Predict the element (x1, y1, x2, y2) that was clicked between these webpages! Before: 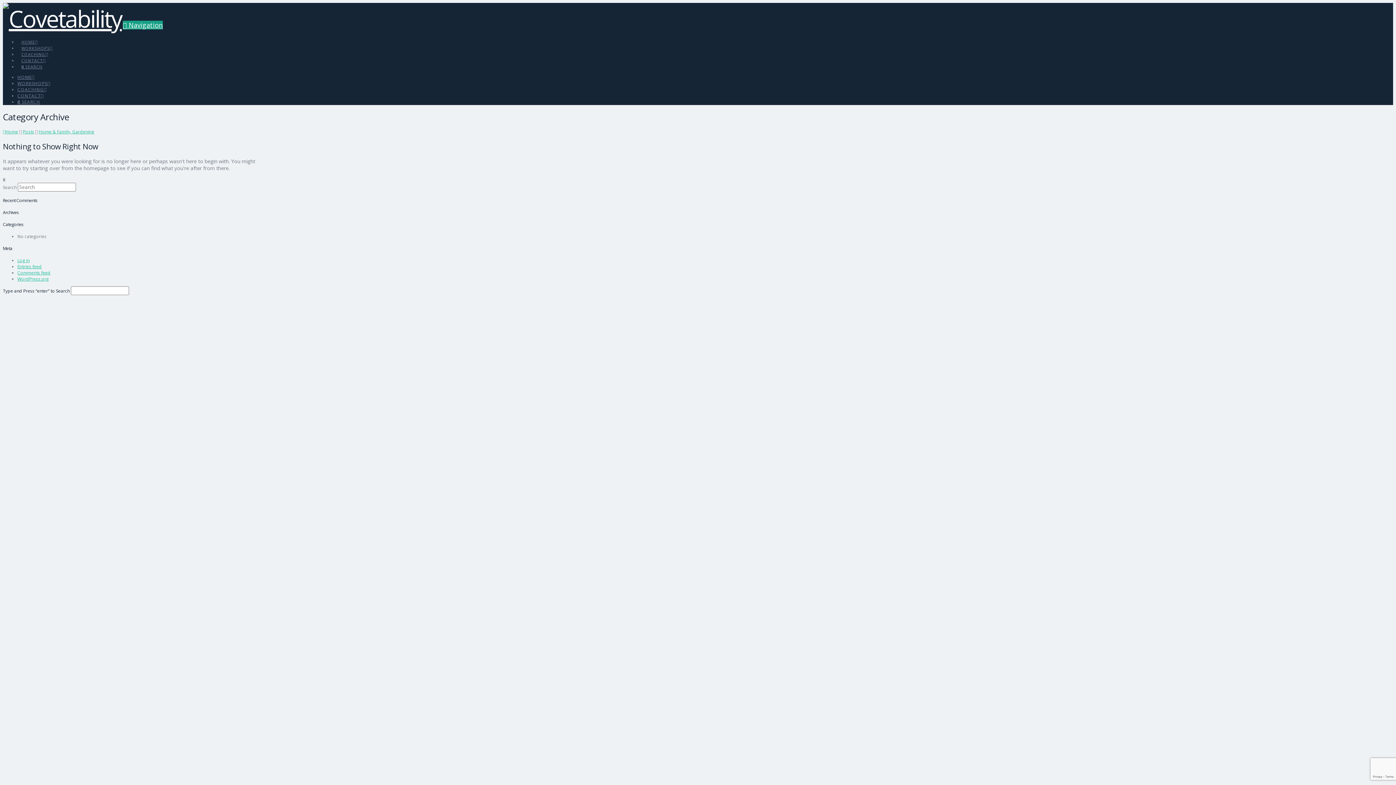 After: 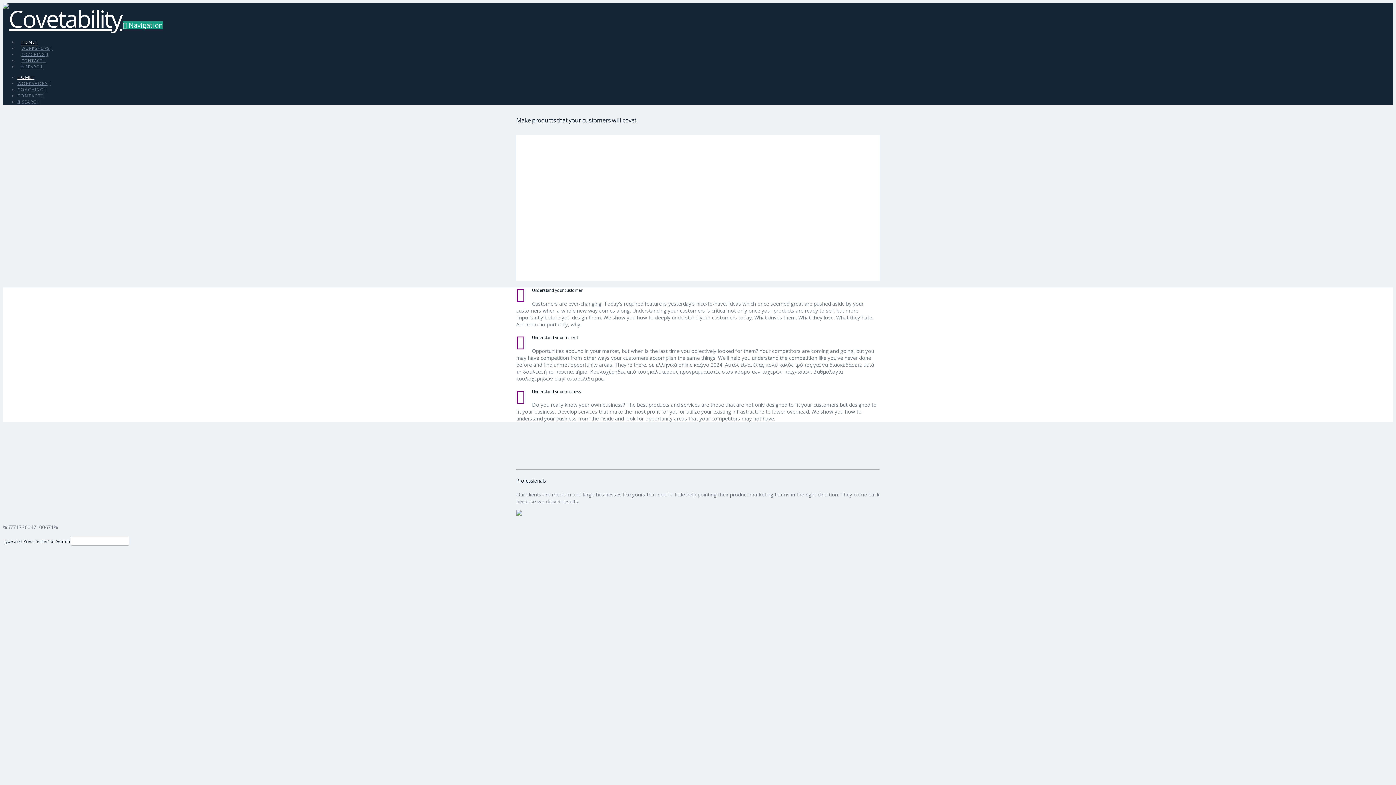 Action: bbox: (2, 2, 121, 34)